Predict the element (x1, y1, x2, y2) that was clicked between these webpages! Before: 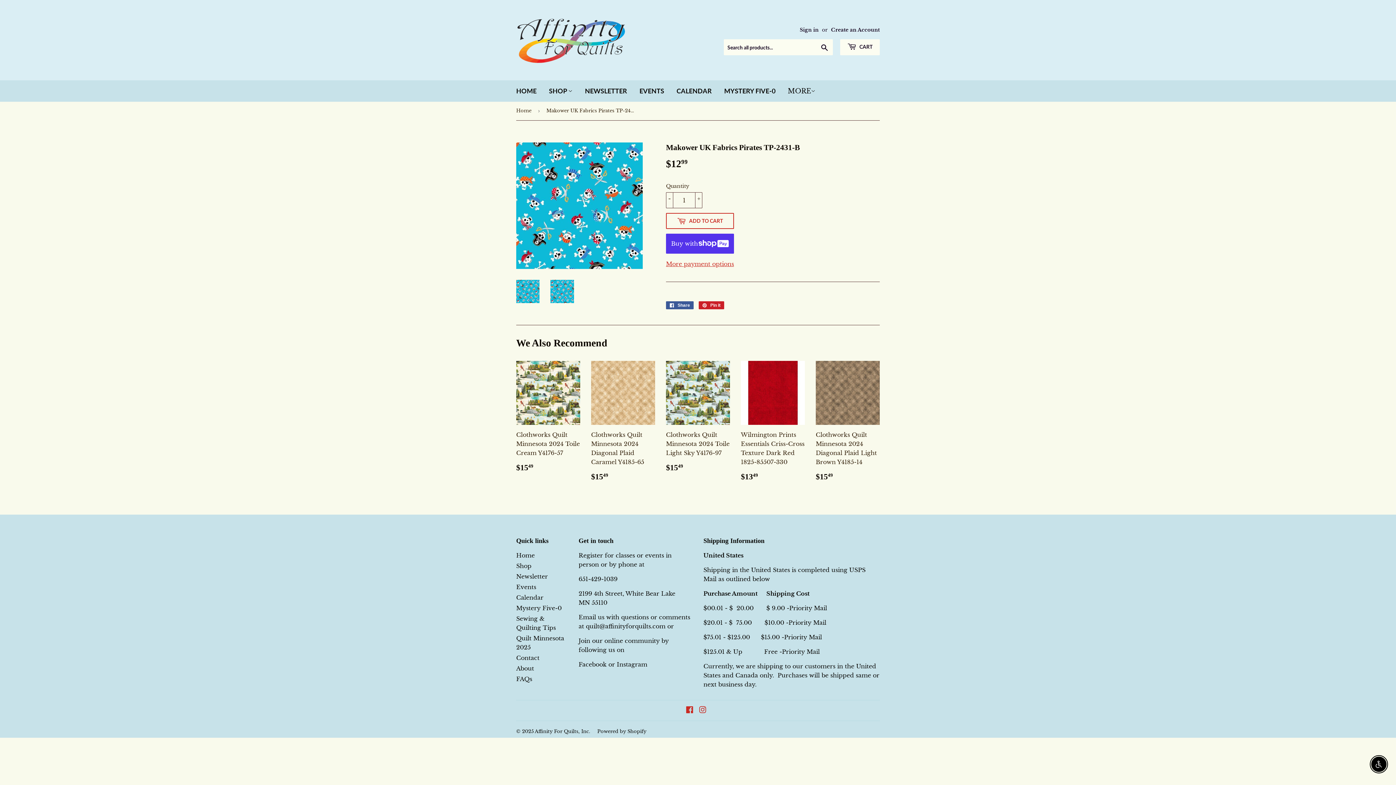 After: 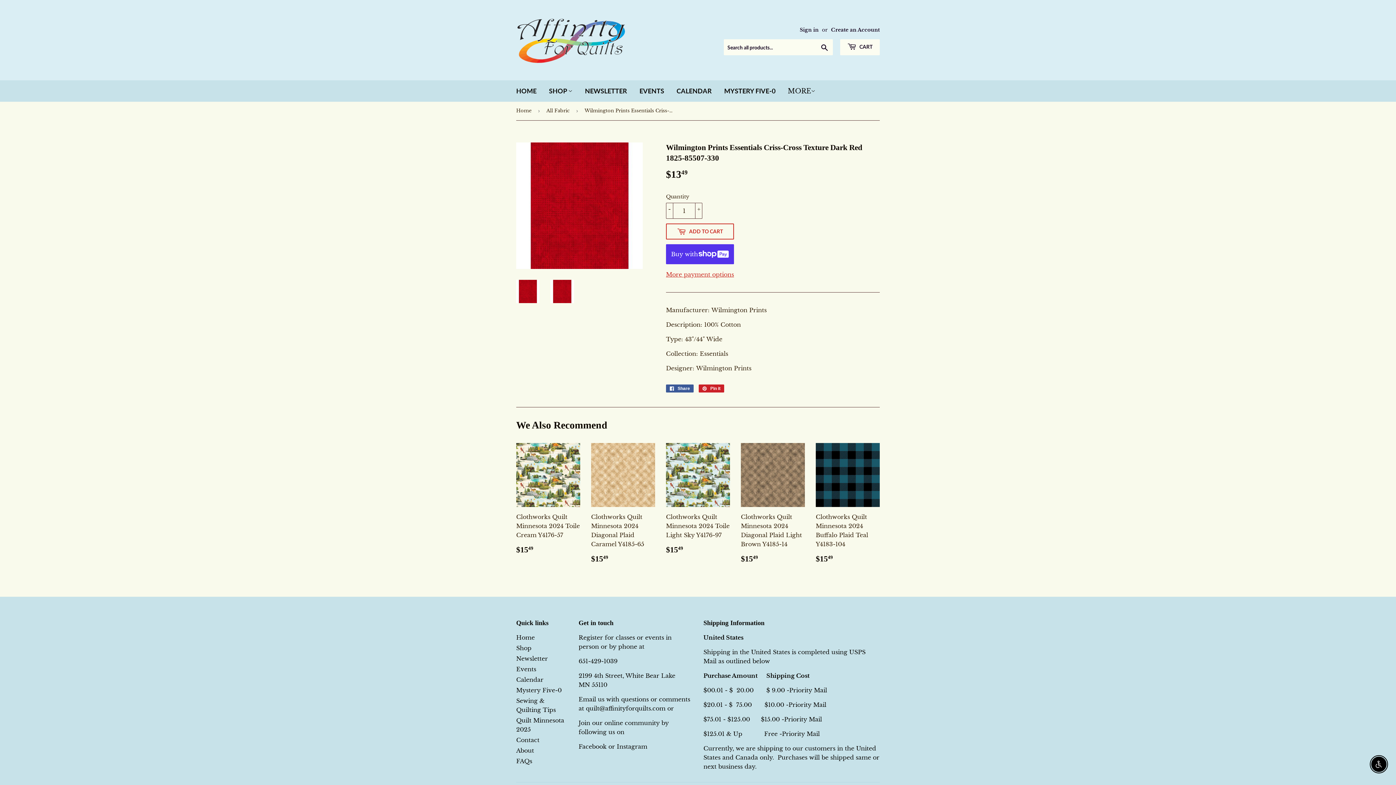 Action: bbox: (741, 361, 805, 482) label: Wilmington Prints Essentials Criss-Cross Texture Dark Red 1825-85507-330

Regular price
$1349
$13.49